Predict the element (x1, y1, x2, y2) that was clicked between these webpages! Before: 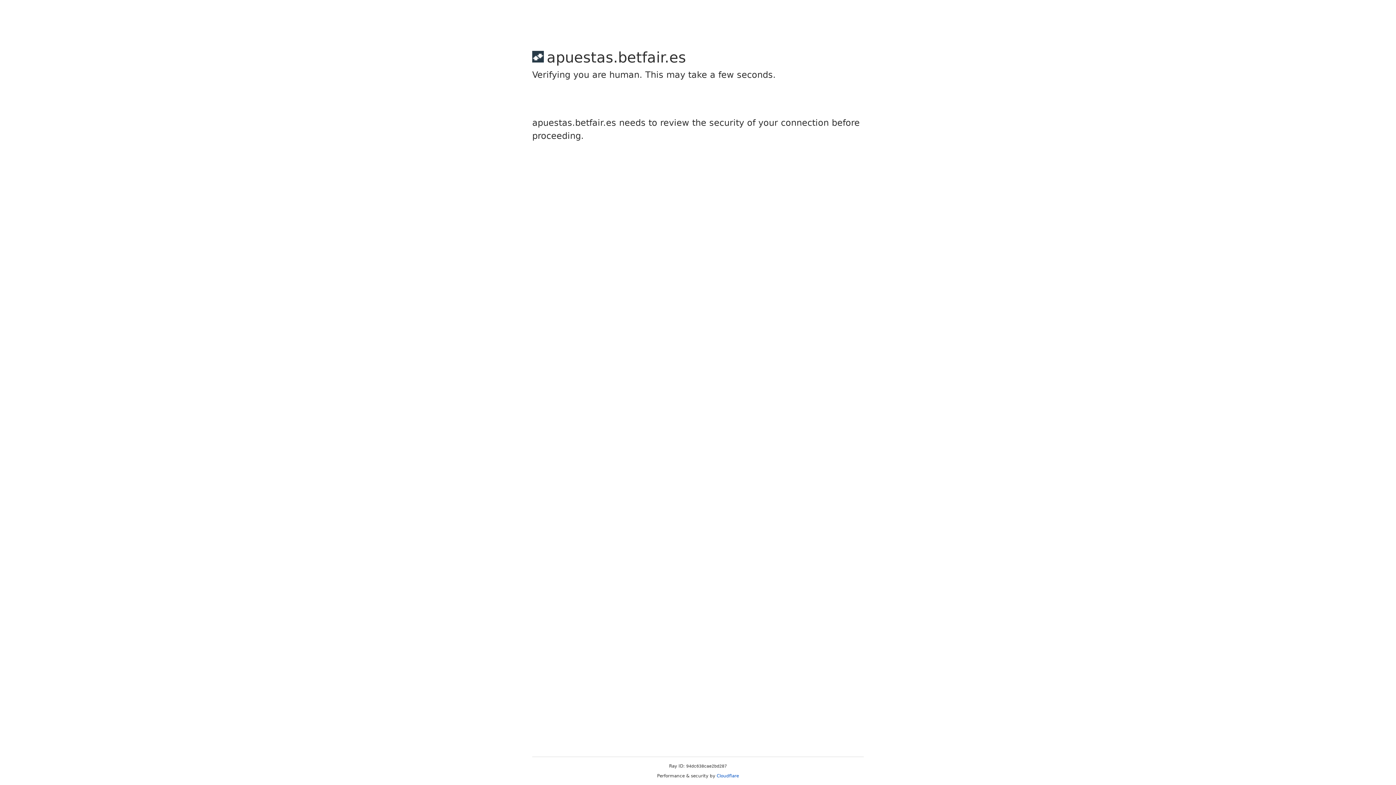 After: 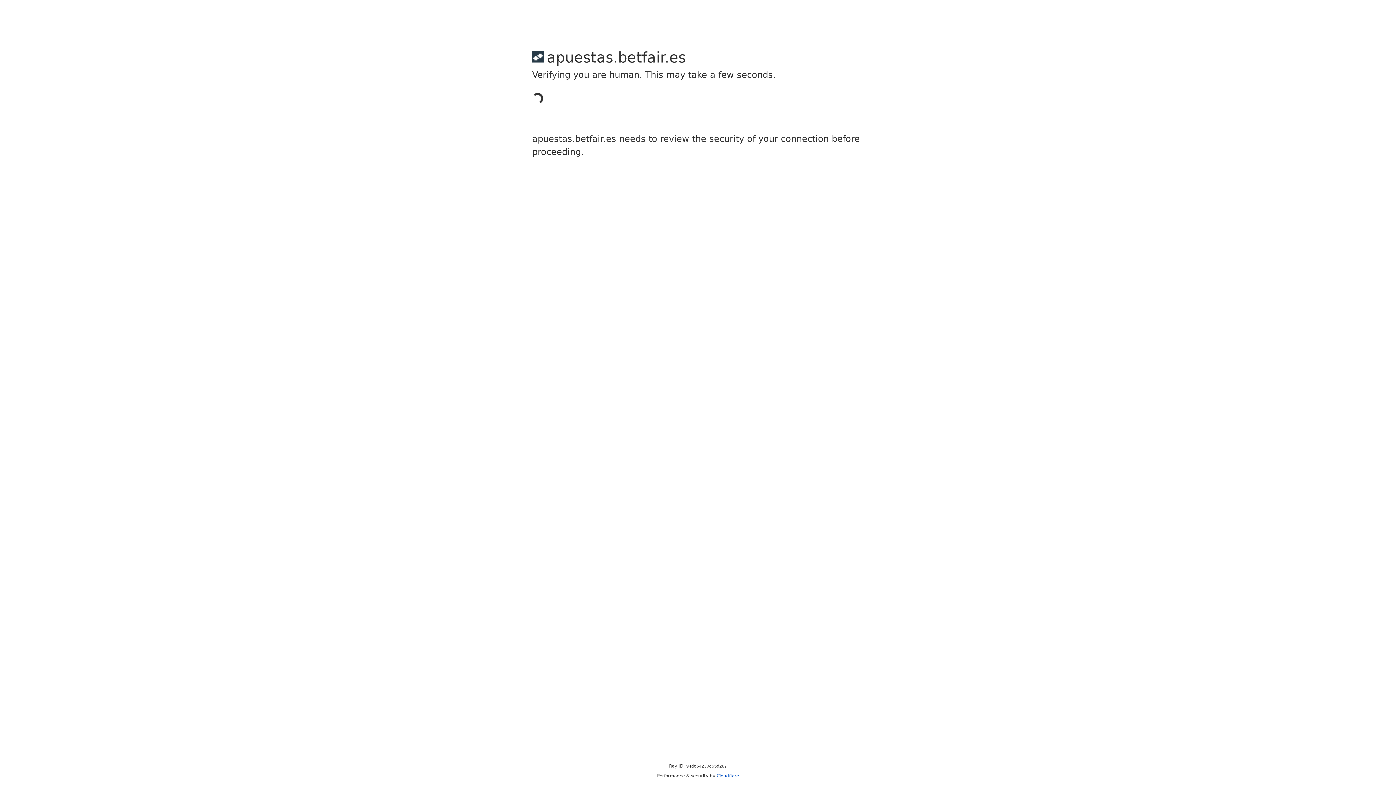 Action: bbox: (716, 773, 739, 778) label: Cloudflare